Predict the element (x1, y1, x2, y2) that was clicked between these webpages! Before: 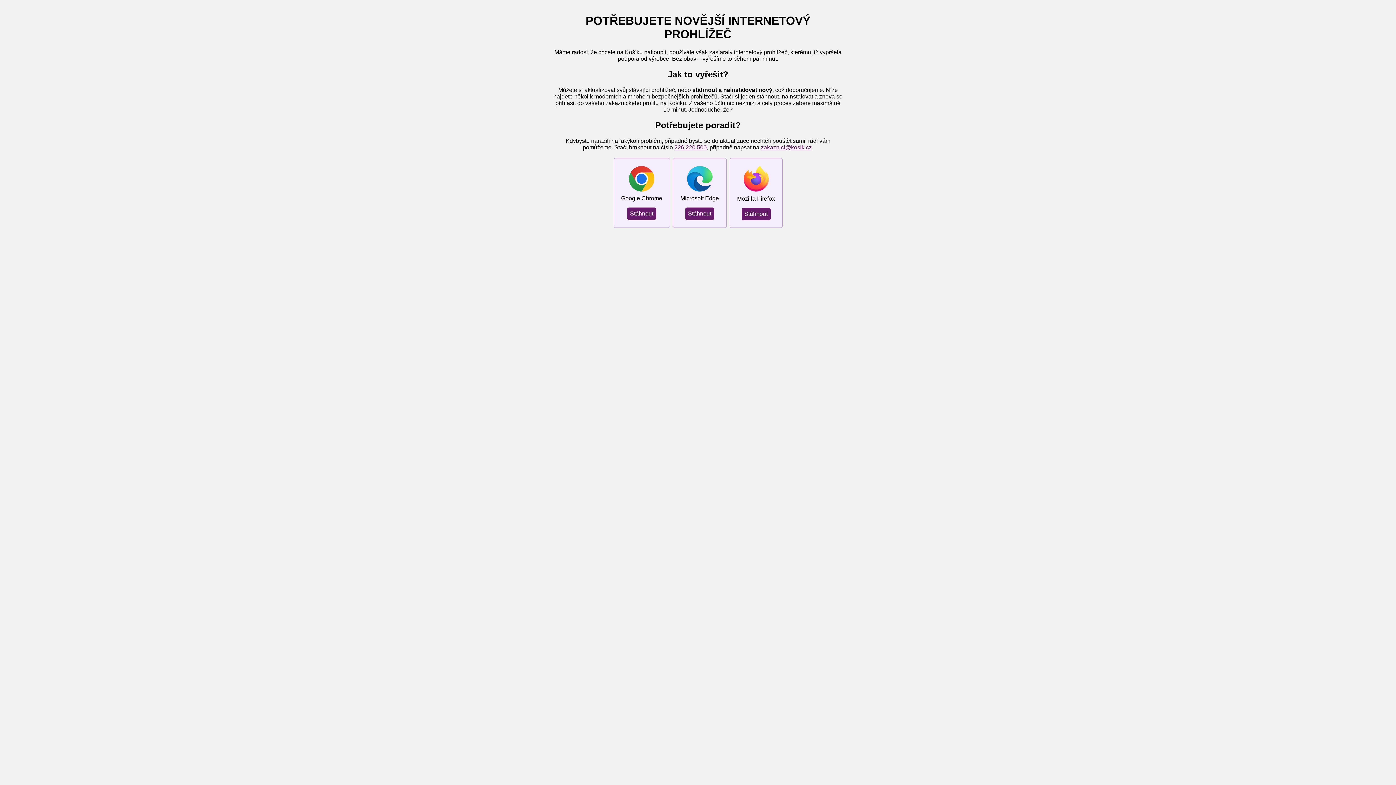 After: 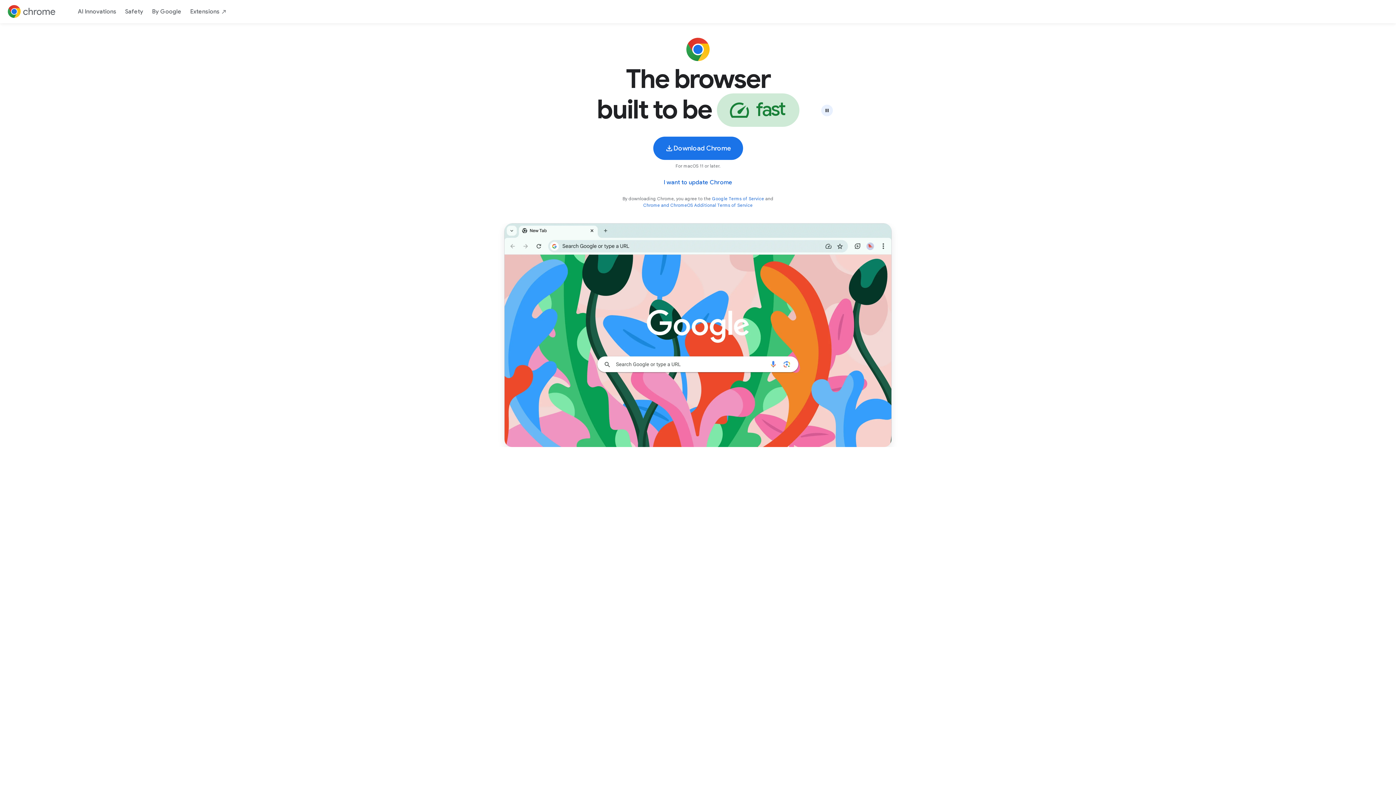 Action: bbox: (627, 207, 656, 219) label: Stáhnout